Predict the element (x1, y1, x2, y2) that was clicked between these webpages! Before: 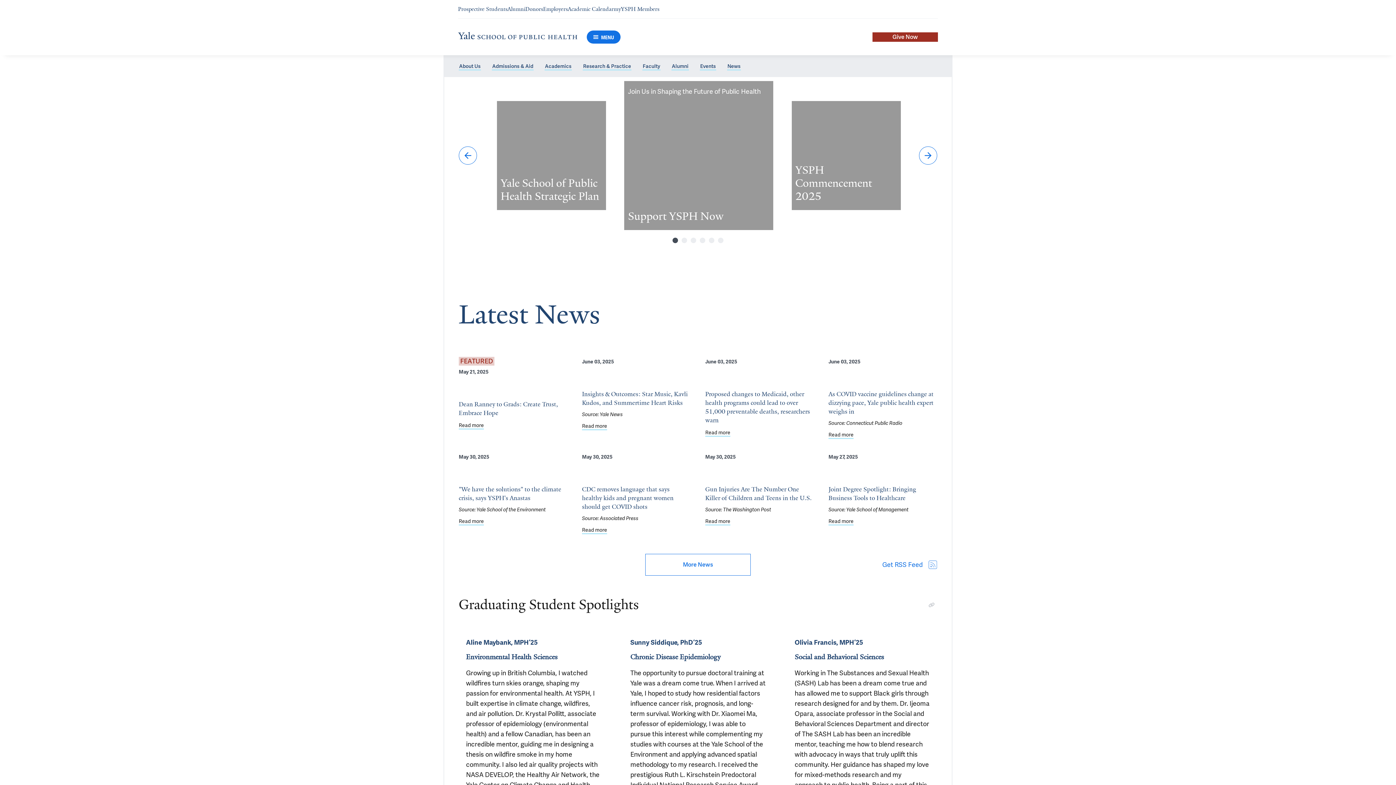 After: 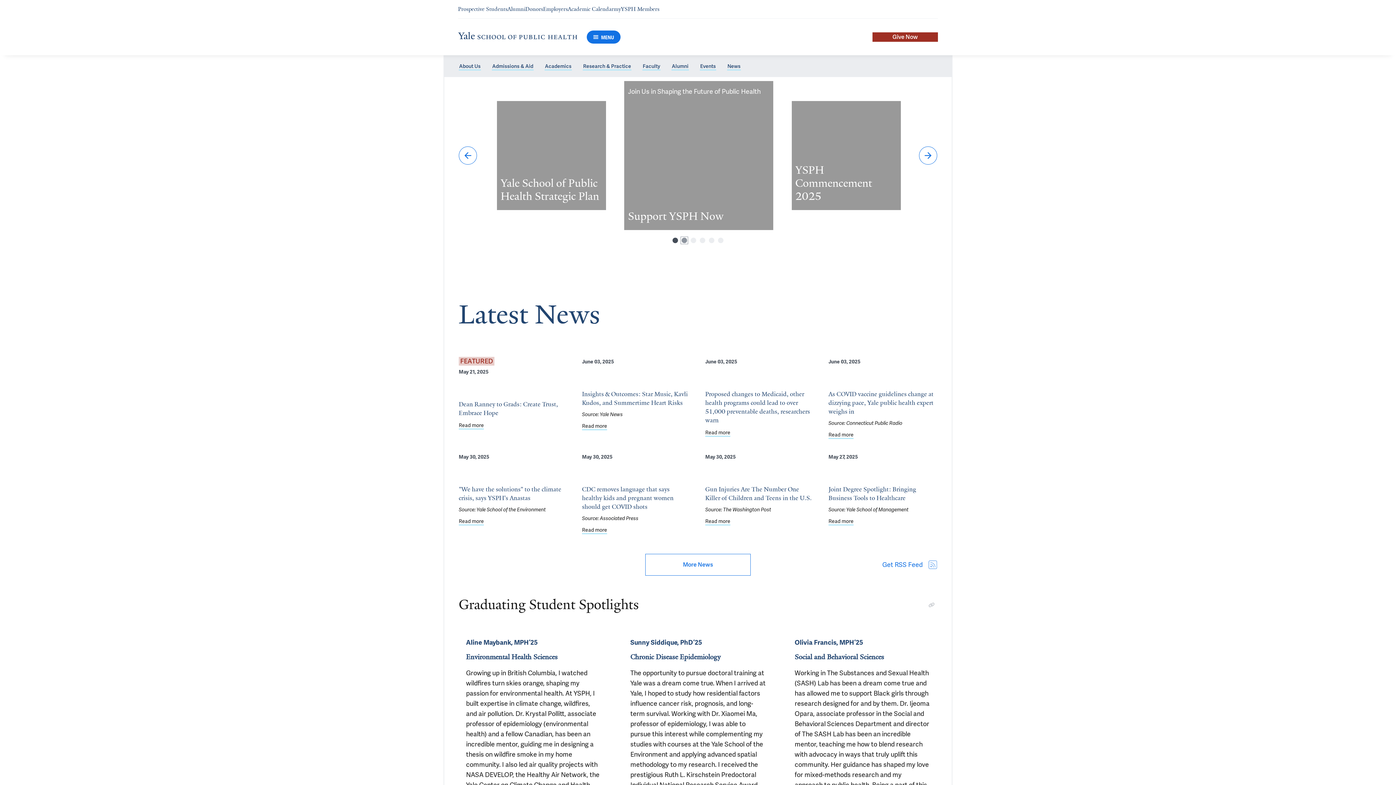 Action: label: Select slide 2 bbox: (681, 237, 687, 243)